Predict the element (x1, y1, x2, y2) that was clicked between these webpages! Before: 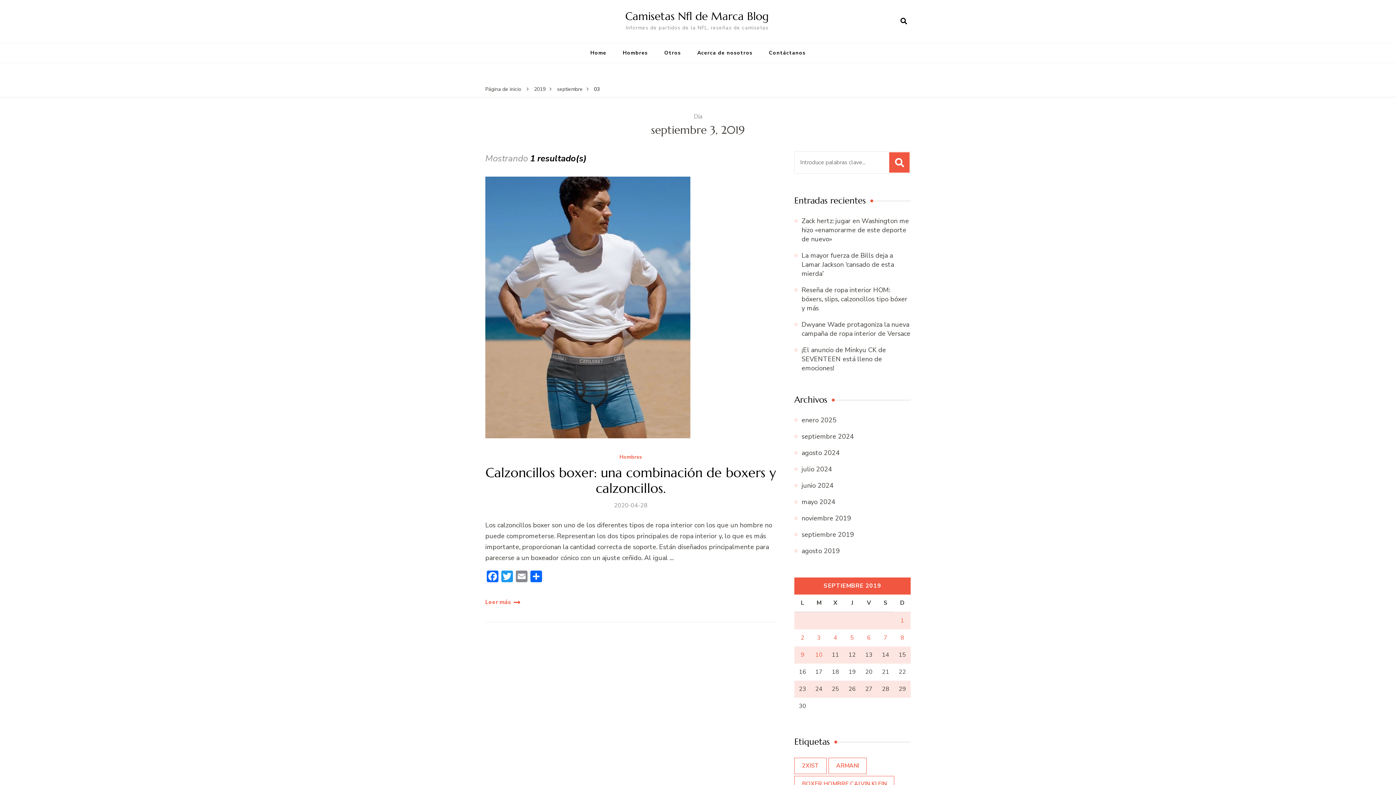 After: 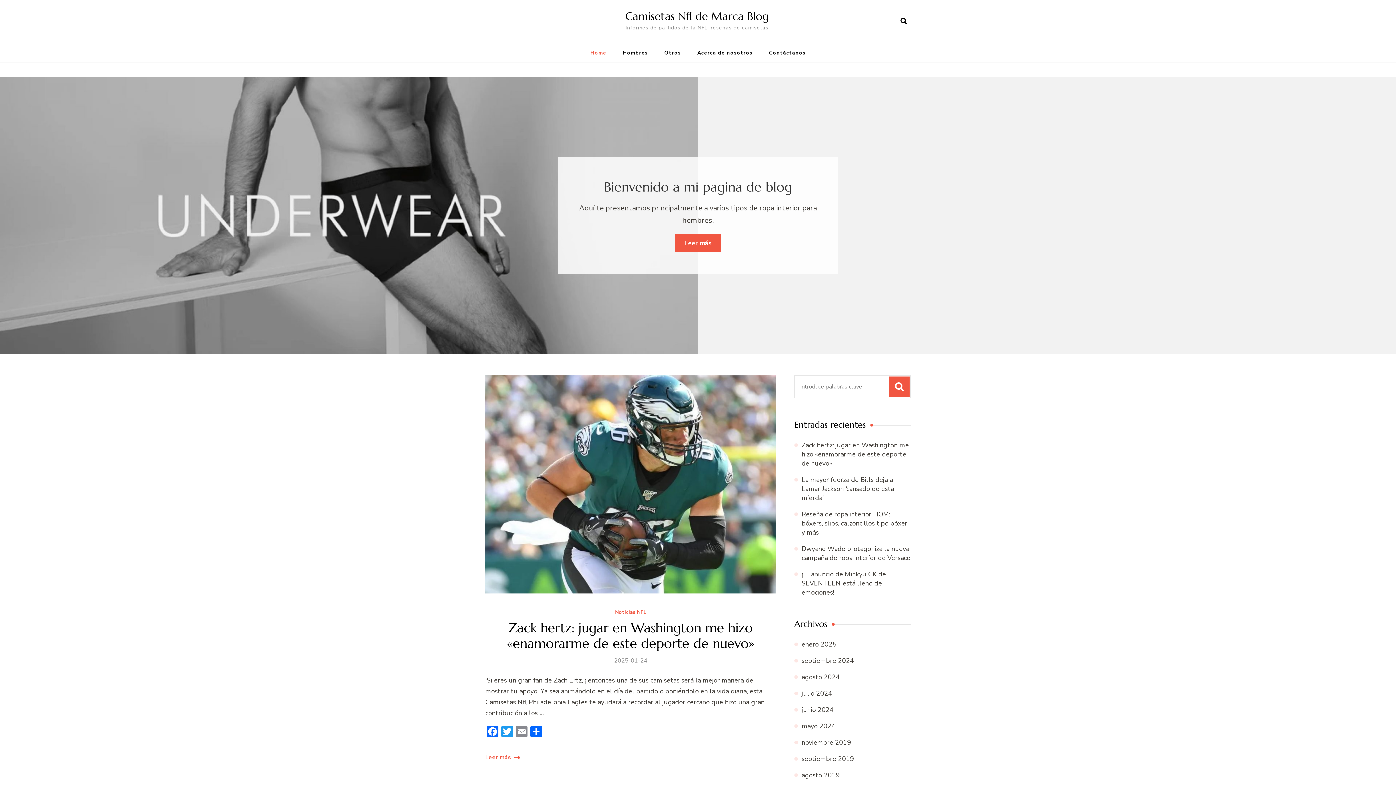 Action: bbox: (485, 85, 521, 93) label: Página de inicio